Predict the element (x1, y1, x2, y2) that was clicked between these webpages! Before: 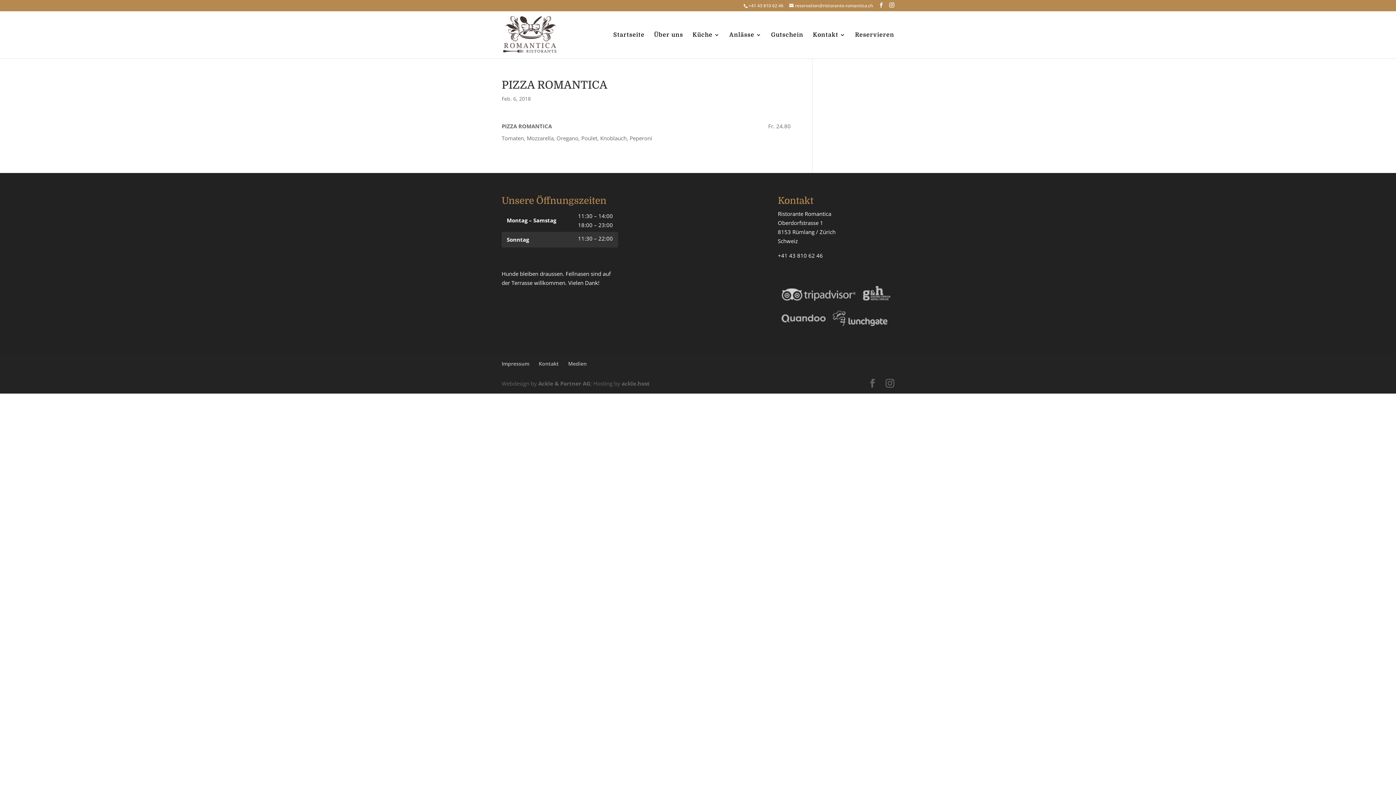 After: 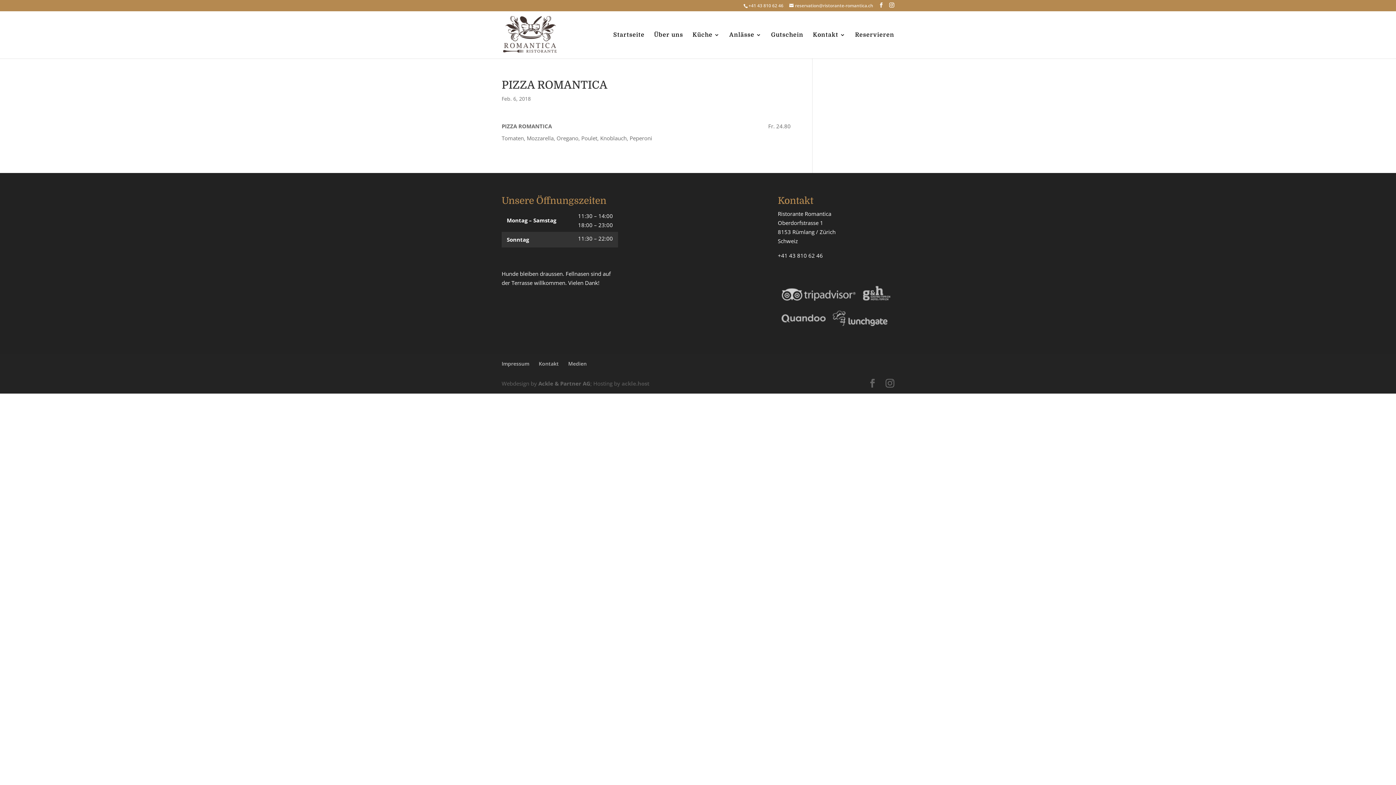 Action: label: ackle.host bbox: (621, 380, 649, 387)